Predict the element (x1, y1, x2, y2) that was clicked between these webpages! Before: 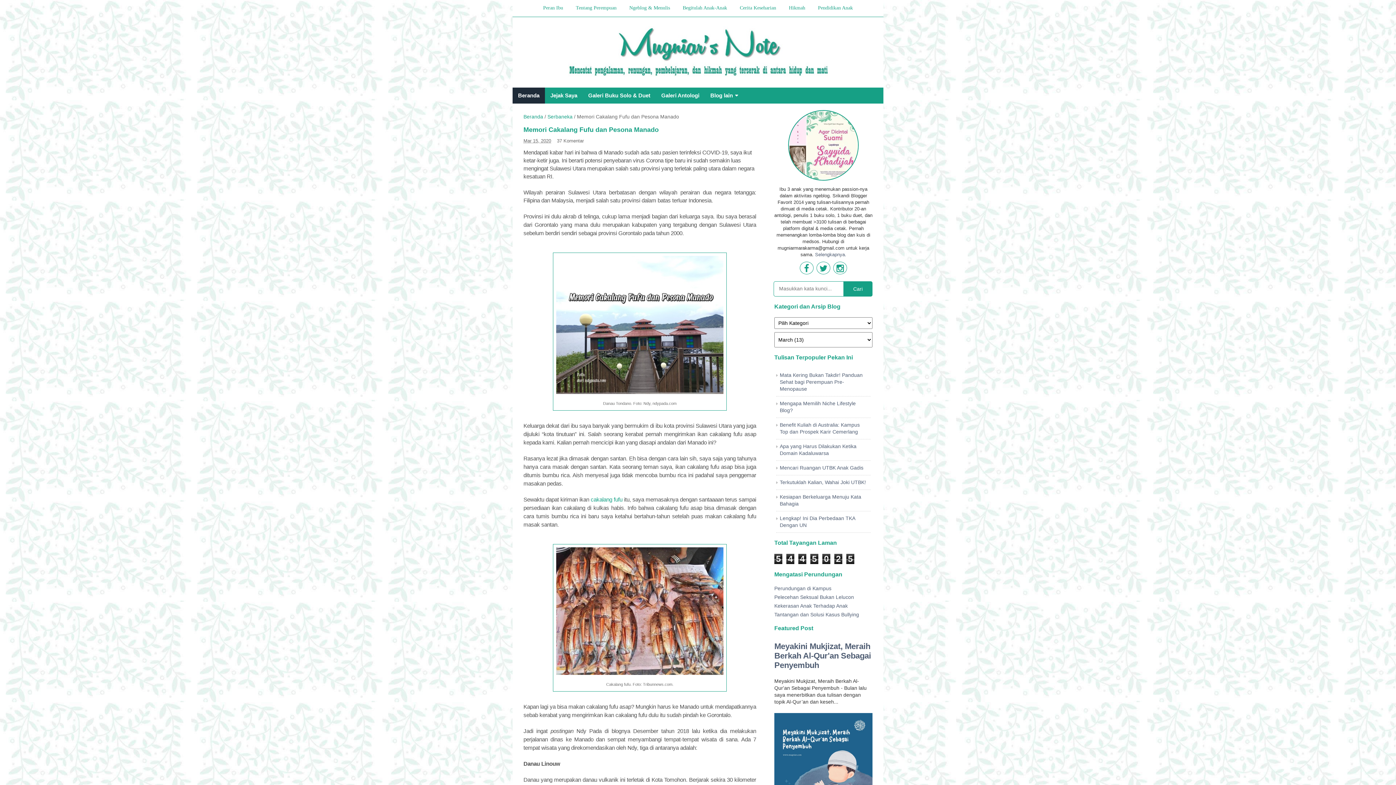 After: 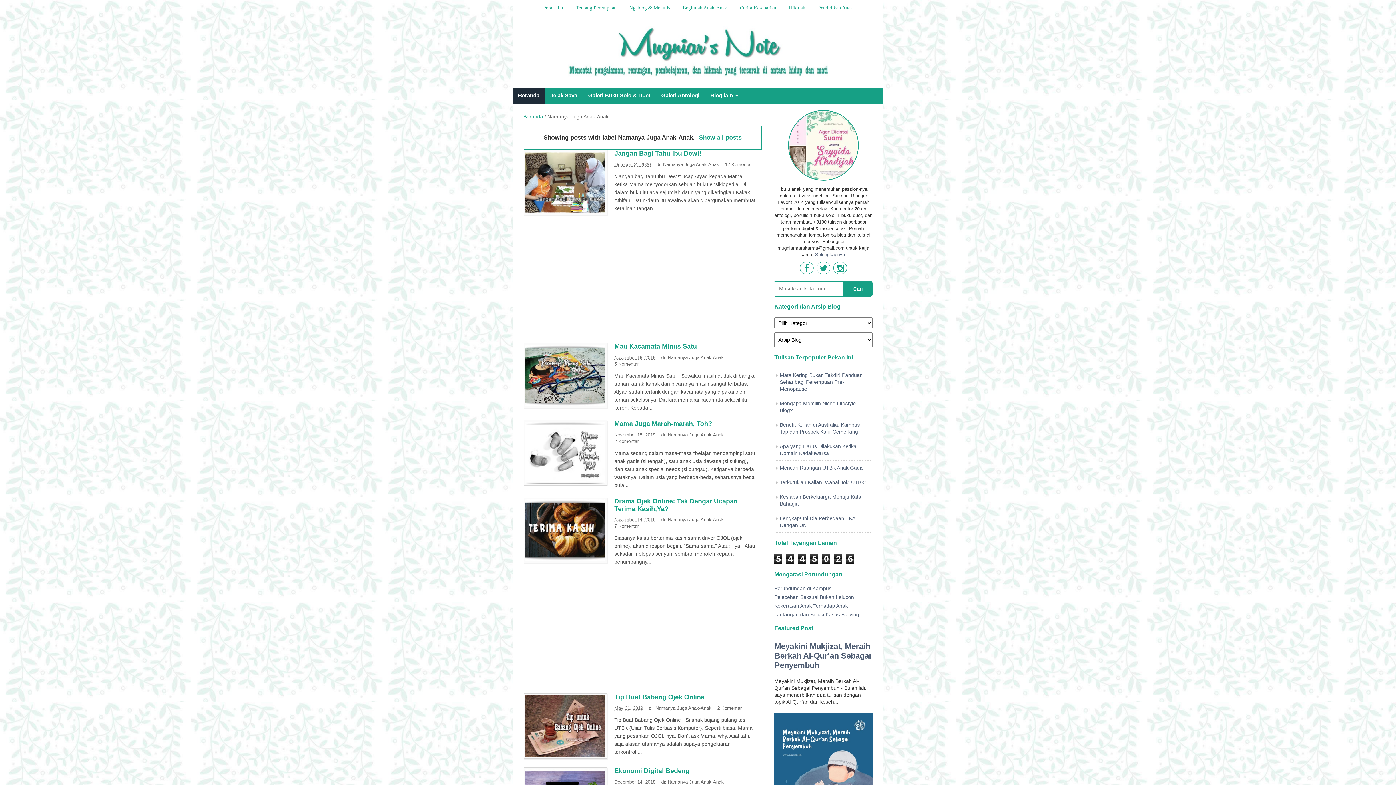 Action: label: Begitulah Anak-Anak bbox: (677, 0, 733, 16)